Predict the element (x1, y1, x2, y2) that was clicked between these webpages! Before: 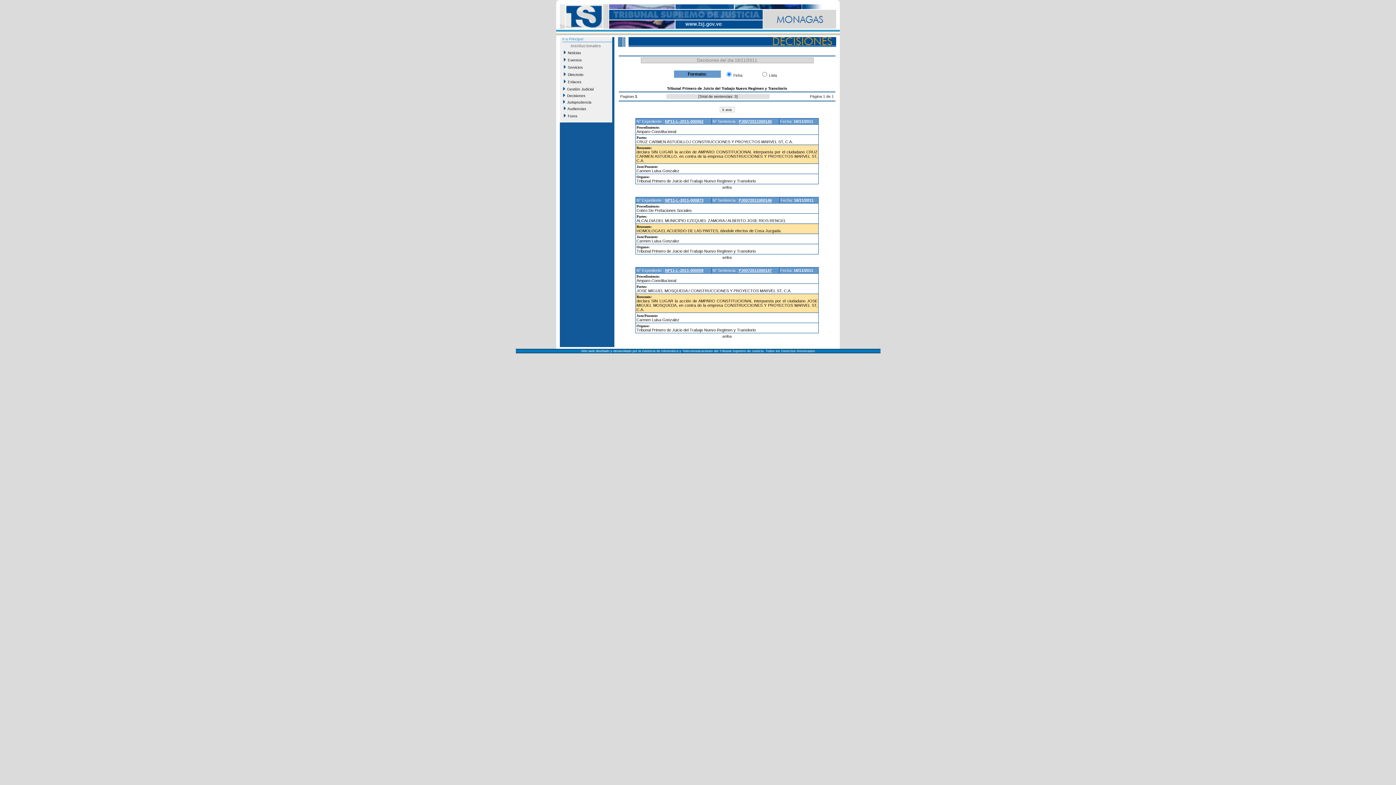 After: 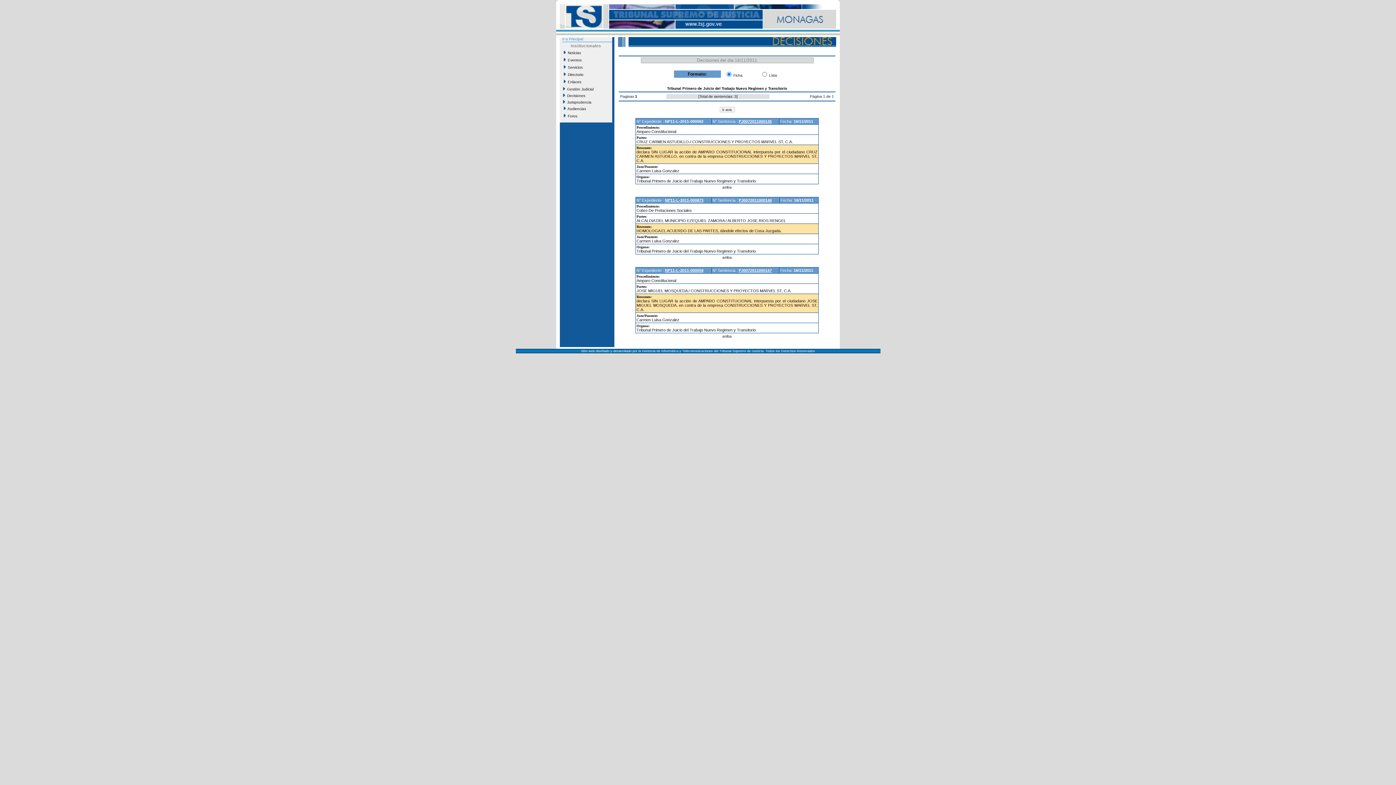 Action: bbox: (665, 119, 703, 123) label: NP11-L-2011-000062